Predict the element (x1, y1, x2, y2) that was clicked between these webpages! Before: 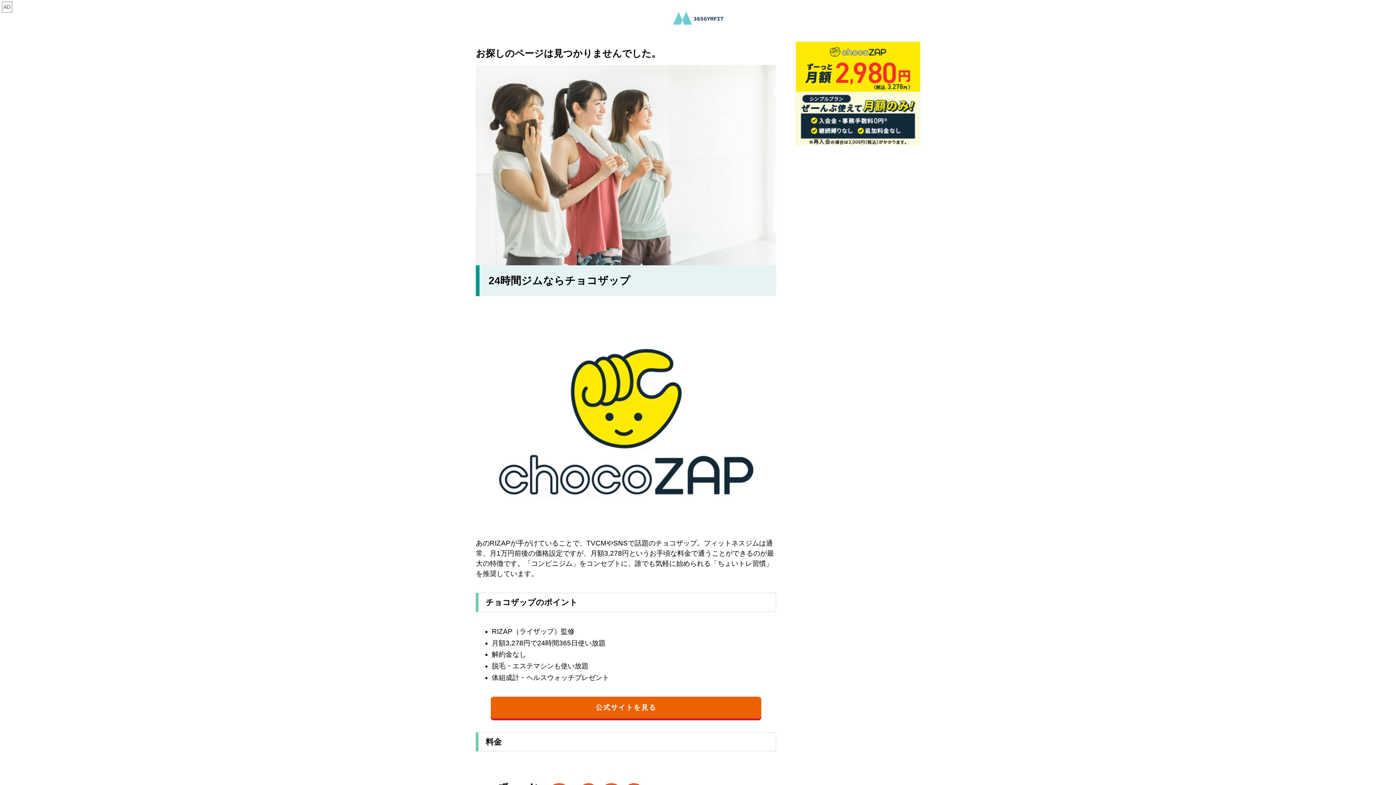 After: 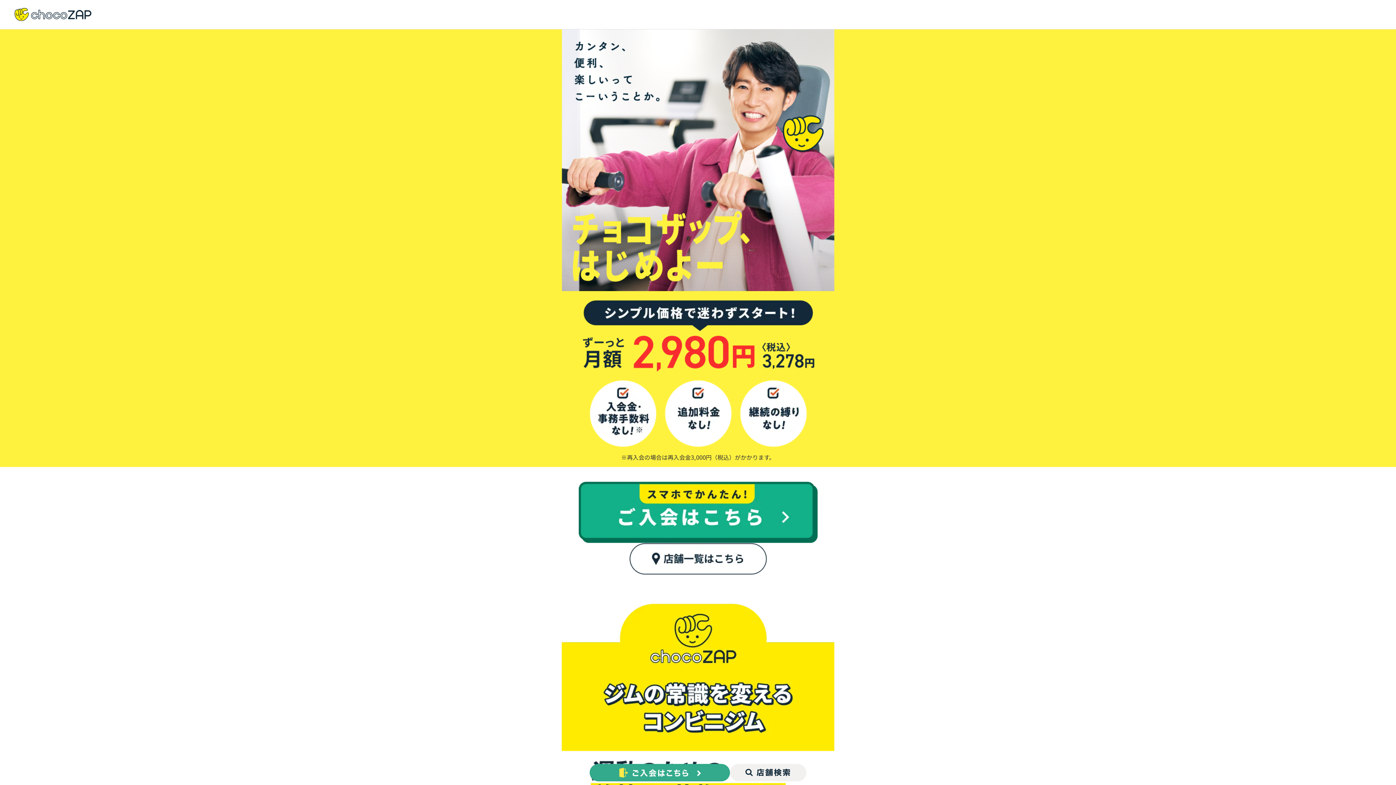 Action: bbox: (796, 136, 920, 143)